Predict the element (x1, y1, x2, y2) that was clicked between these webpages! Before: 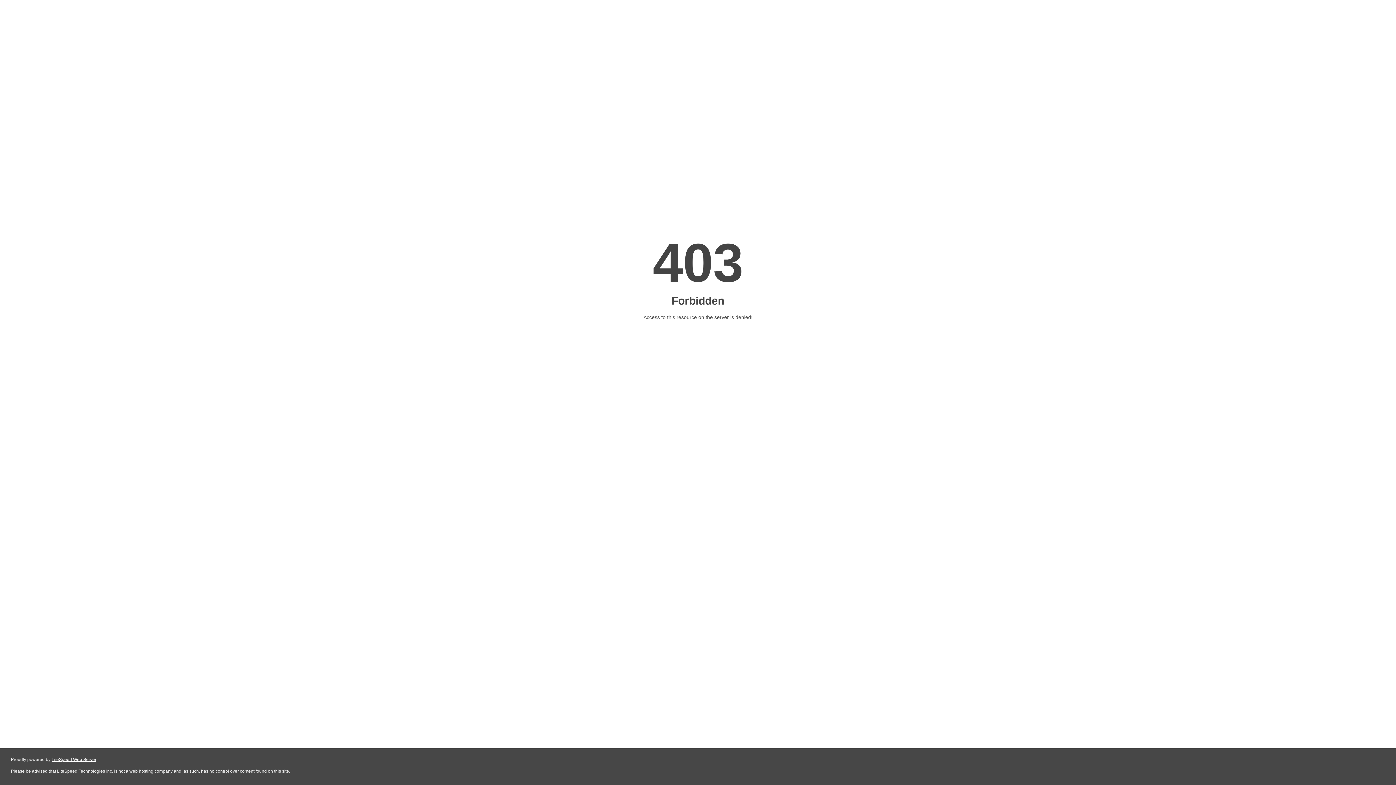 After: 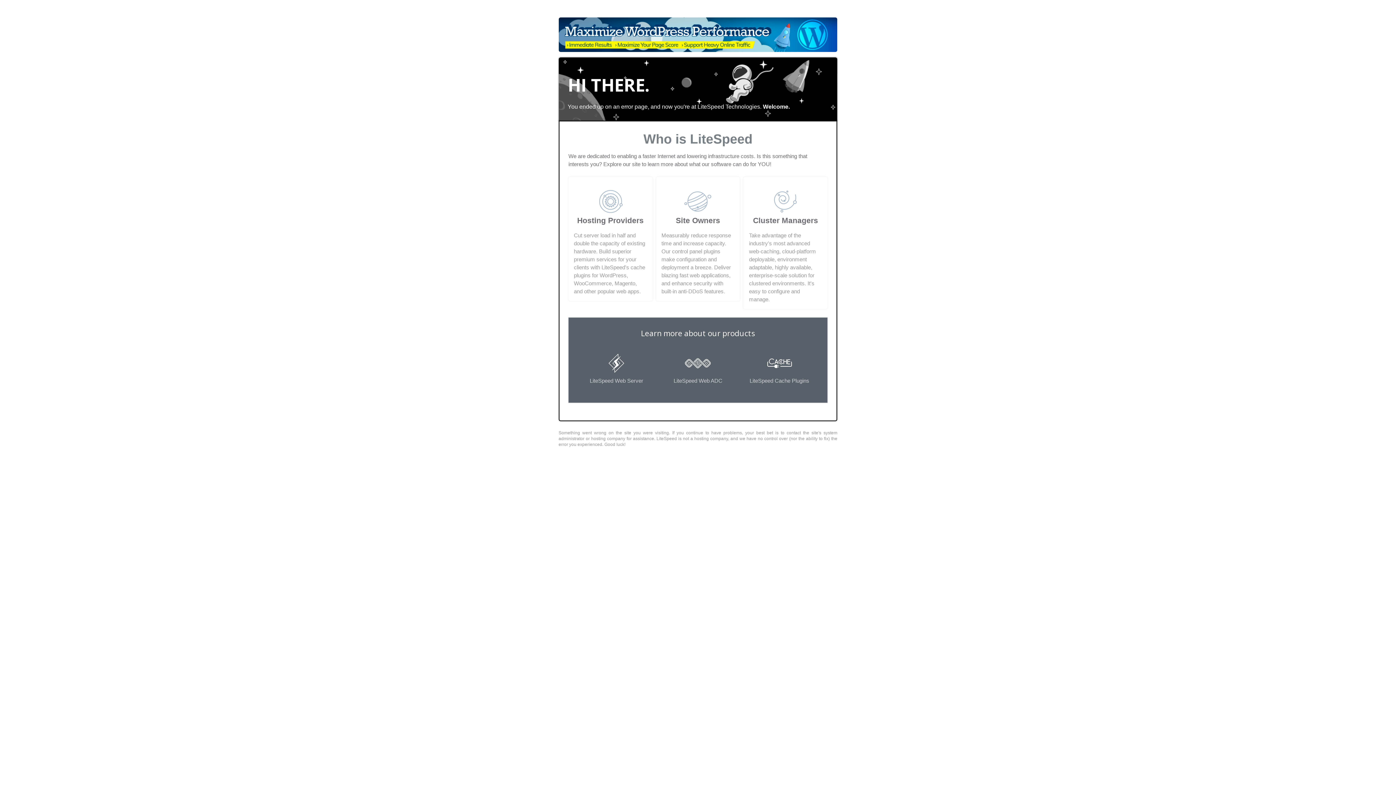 Action: bbox: (51, 757, 96, 762) label: LiteSpeed Web Server